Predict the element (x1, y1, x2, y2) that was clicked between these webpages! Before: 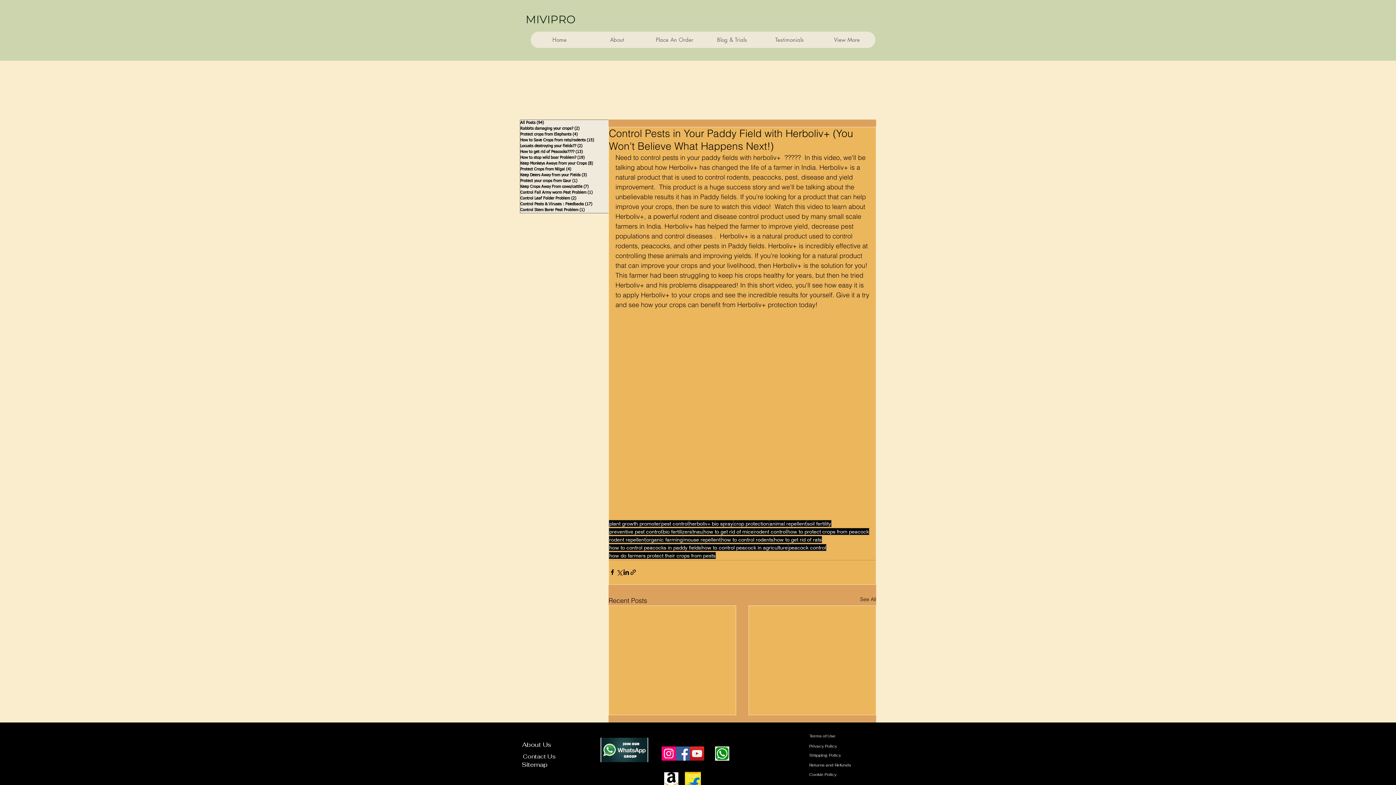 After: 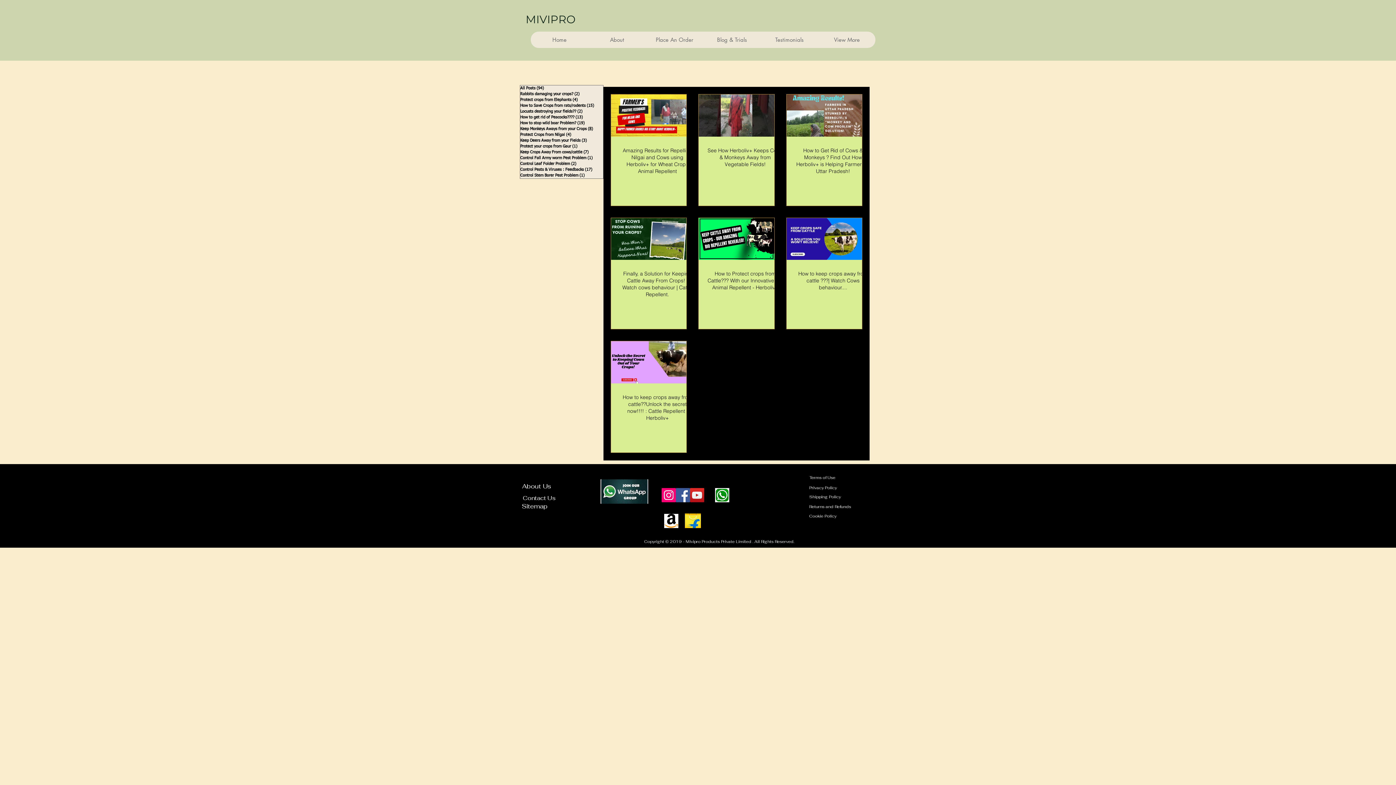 Action: bbox: (520, 184, 612, 189) label: Keep Crops Away From cows/cattle (7)
7 posts